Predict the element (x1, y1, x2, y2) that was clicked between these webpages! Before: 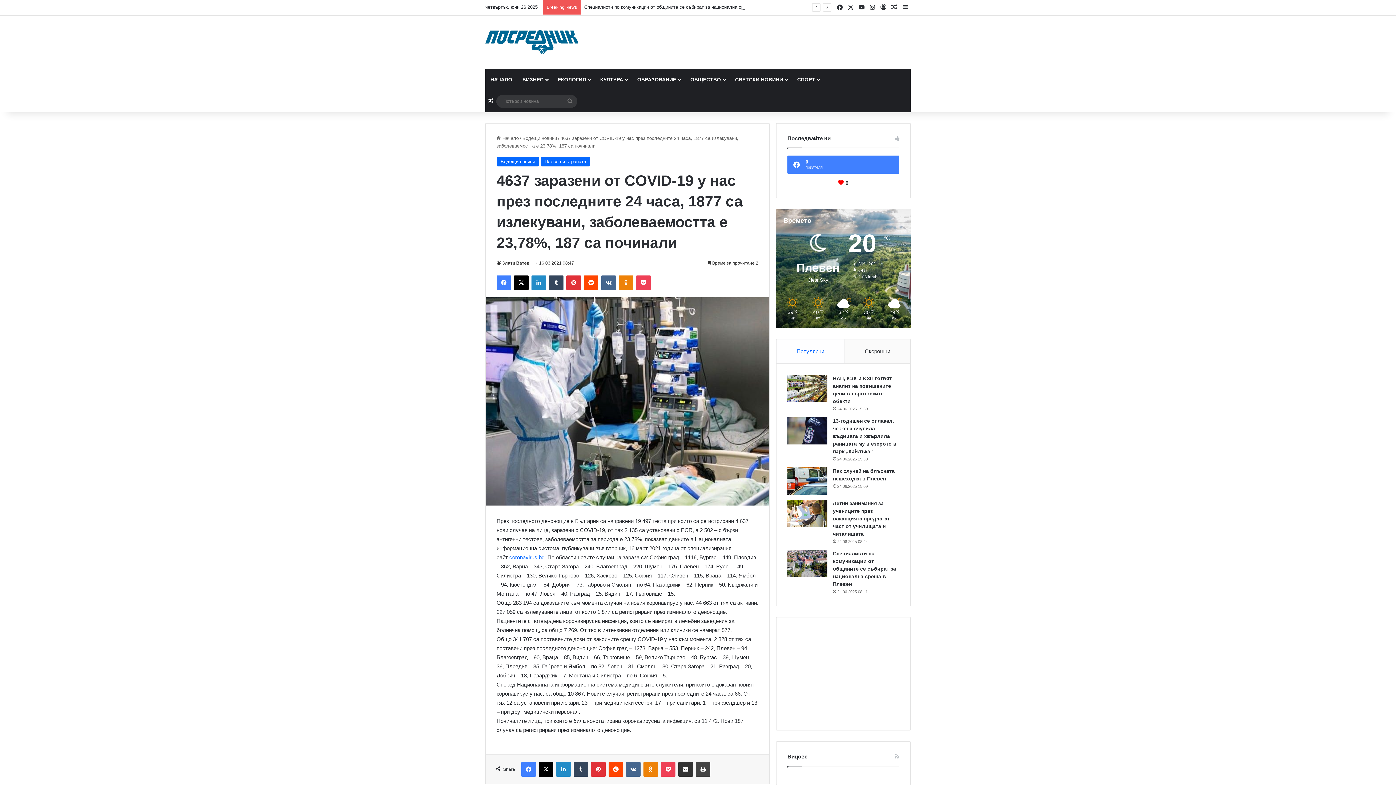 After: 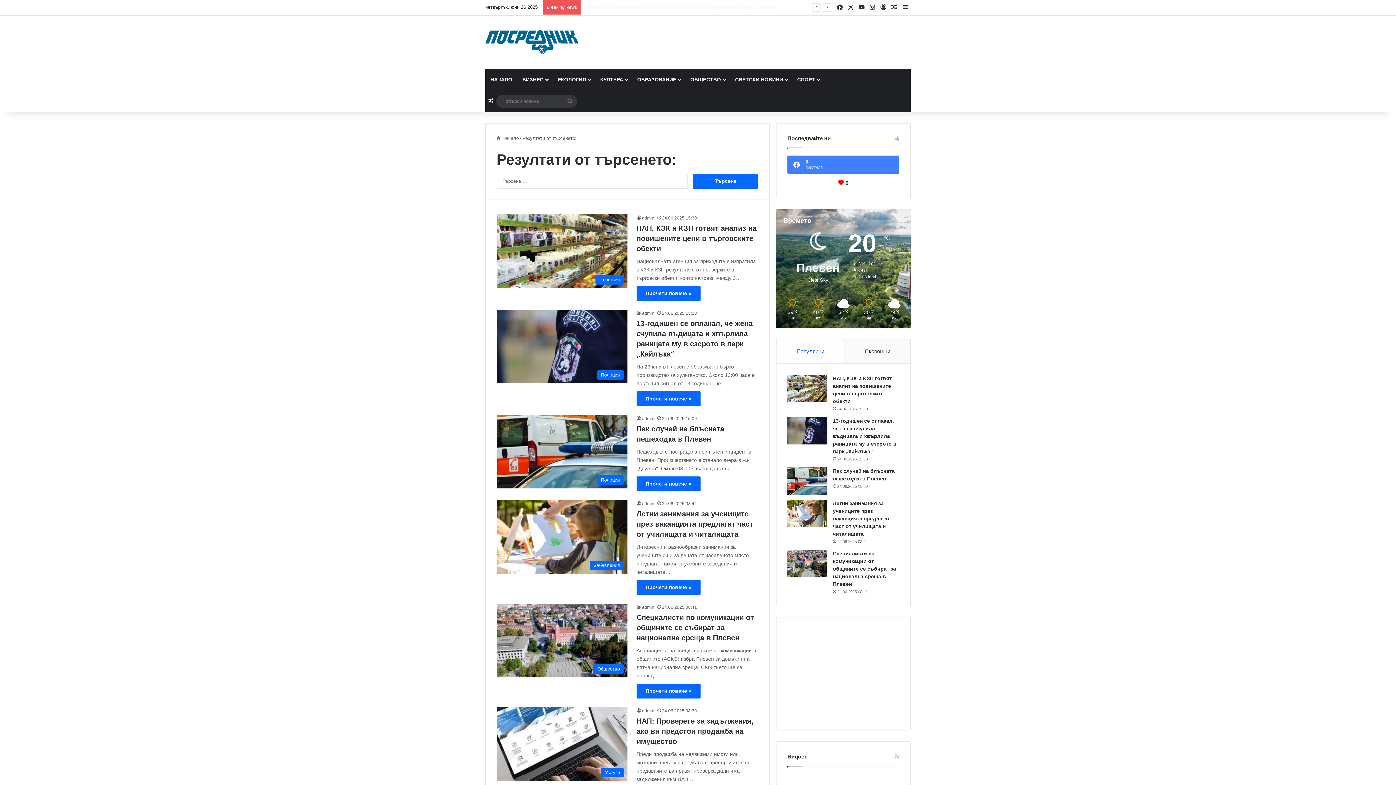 Action: bbox: (562, 94, 577, 108) label: Потърси новина